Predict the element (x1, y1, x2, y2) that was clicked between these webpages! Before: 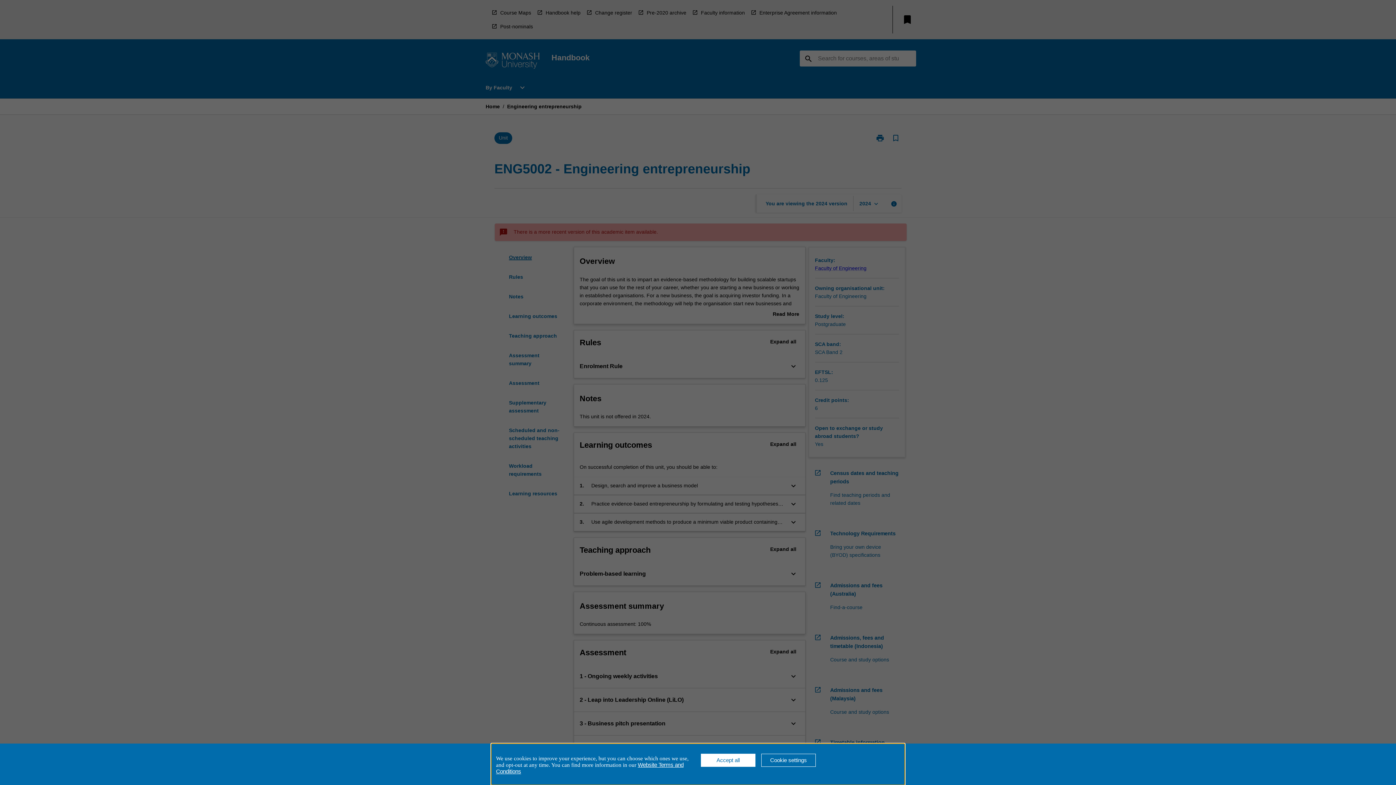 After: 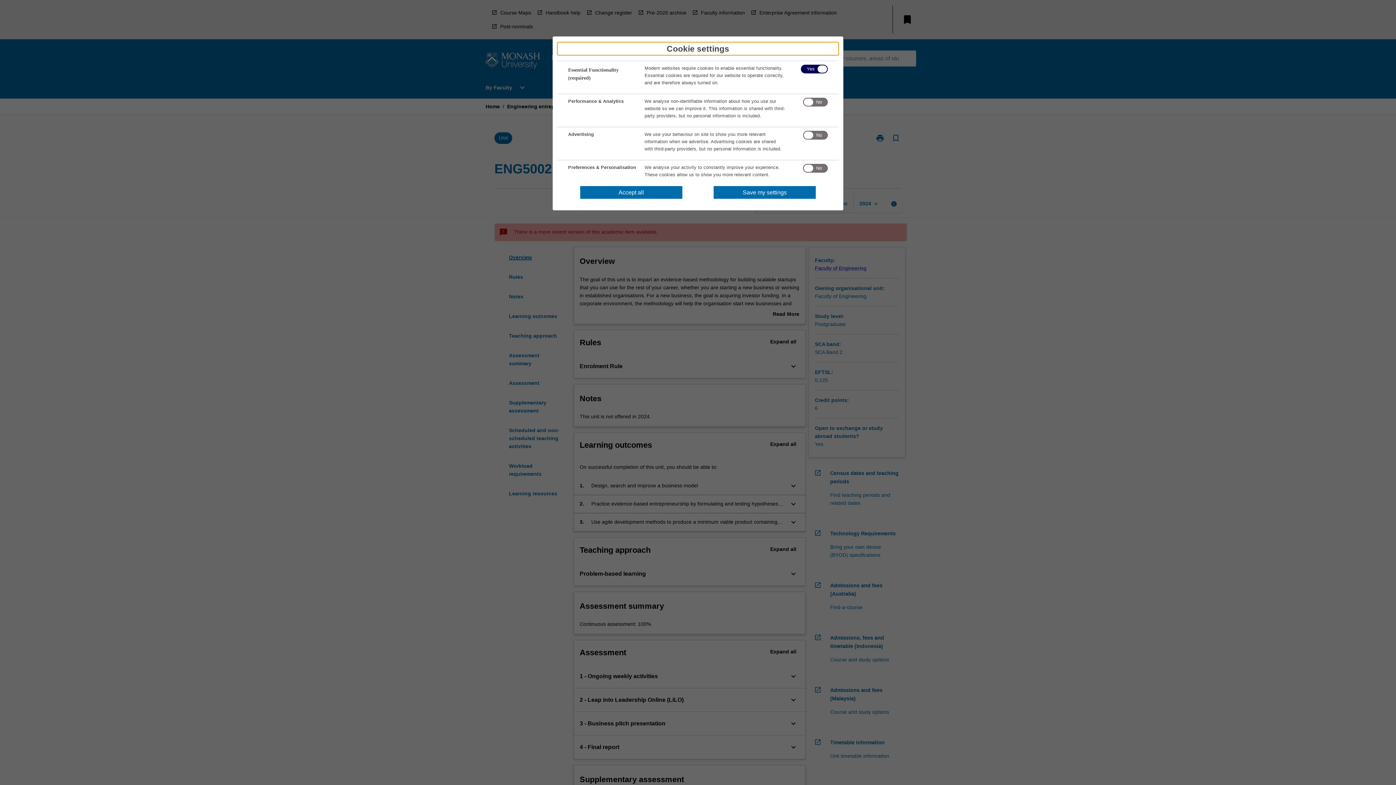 Action: label: Cookie settings bbox: (761, 754, 816, 767)